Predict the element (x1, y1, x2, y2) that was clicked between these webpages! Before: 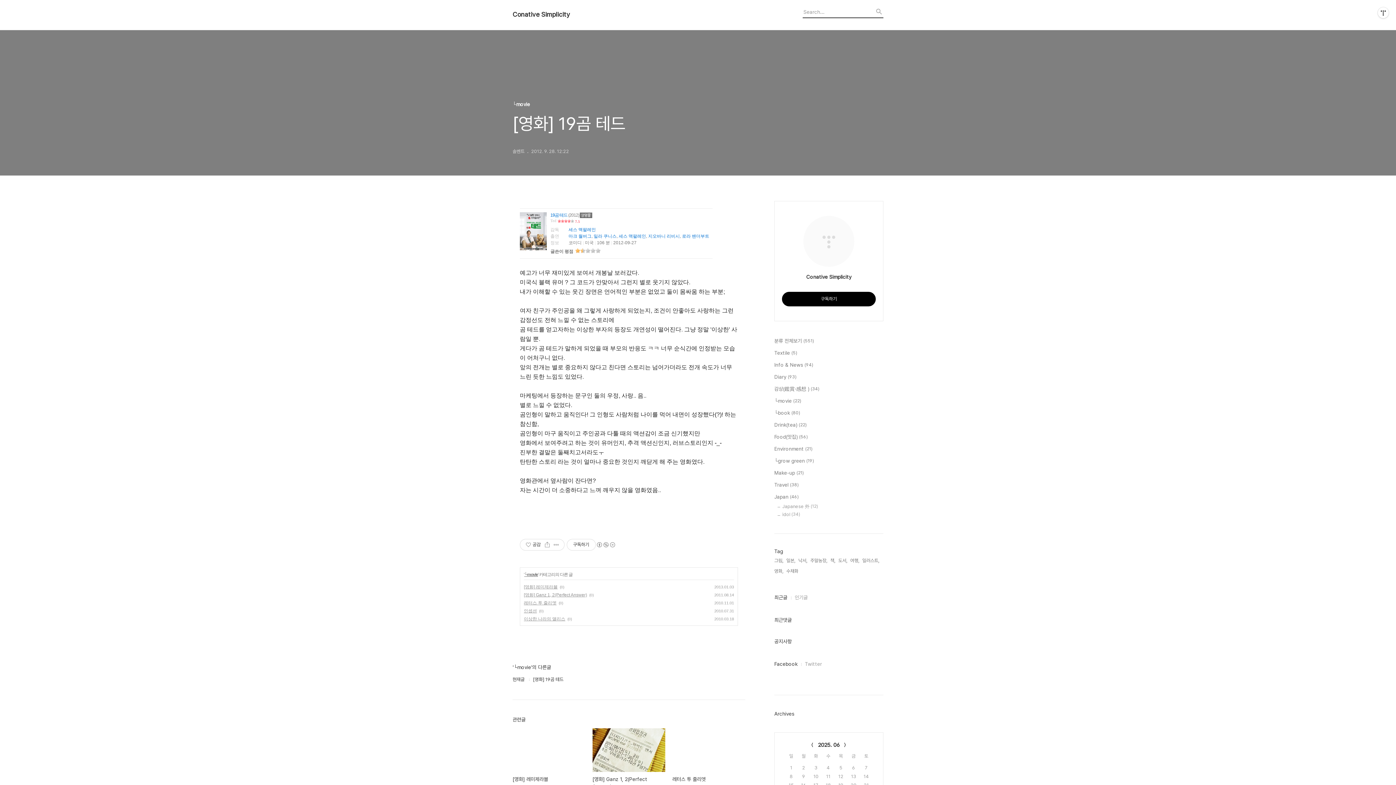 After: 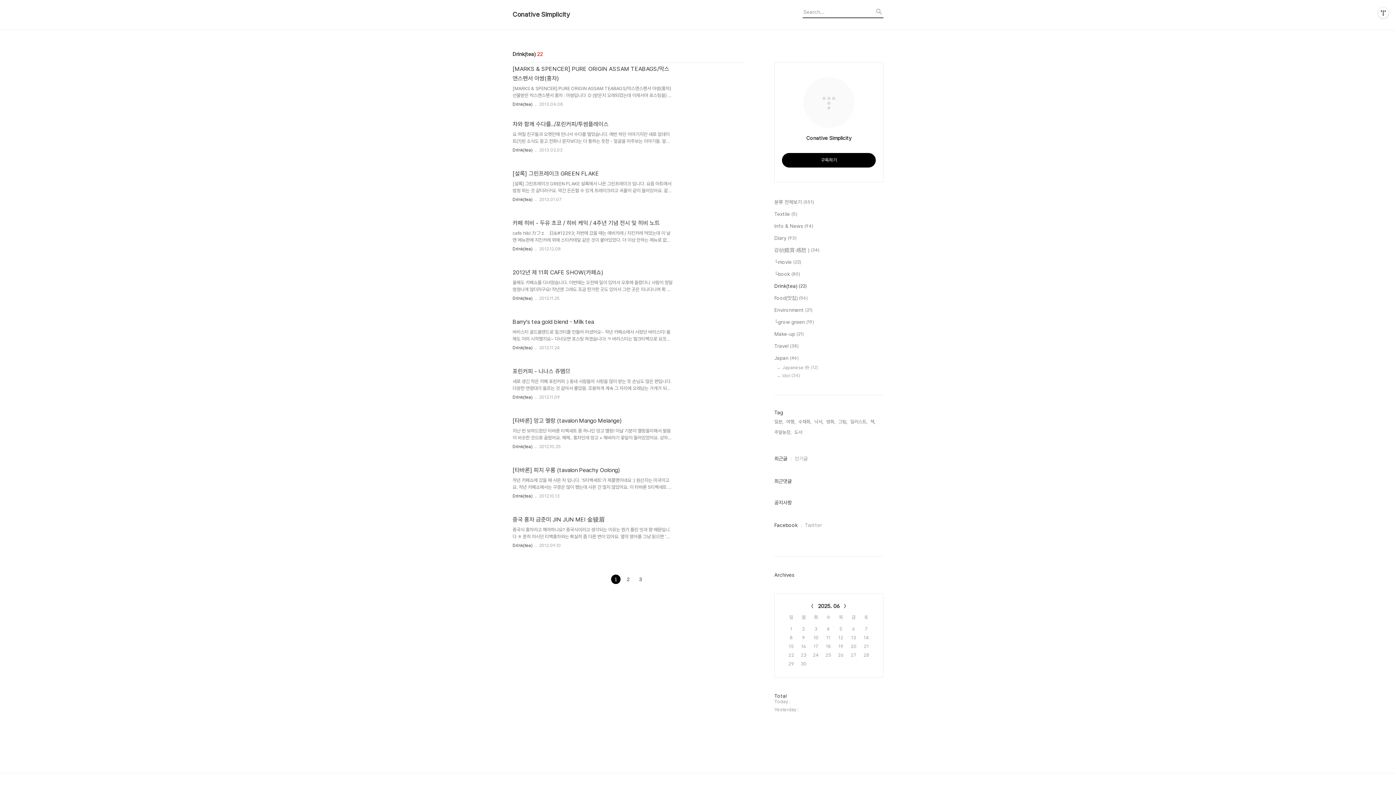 Action: label: Drink(tea) (22) bbox: (774, 421, 883, 429)